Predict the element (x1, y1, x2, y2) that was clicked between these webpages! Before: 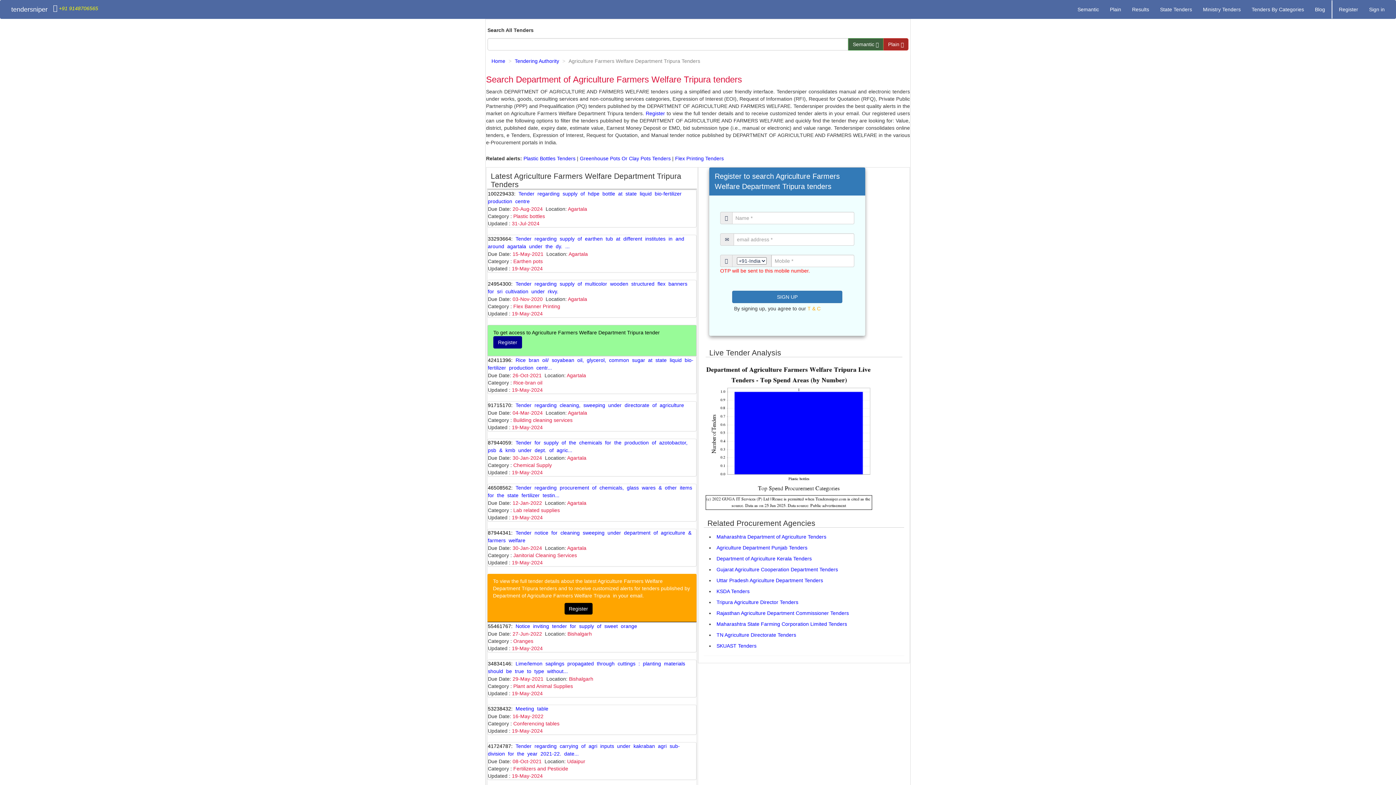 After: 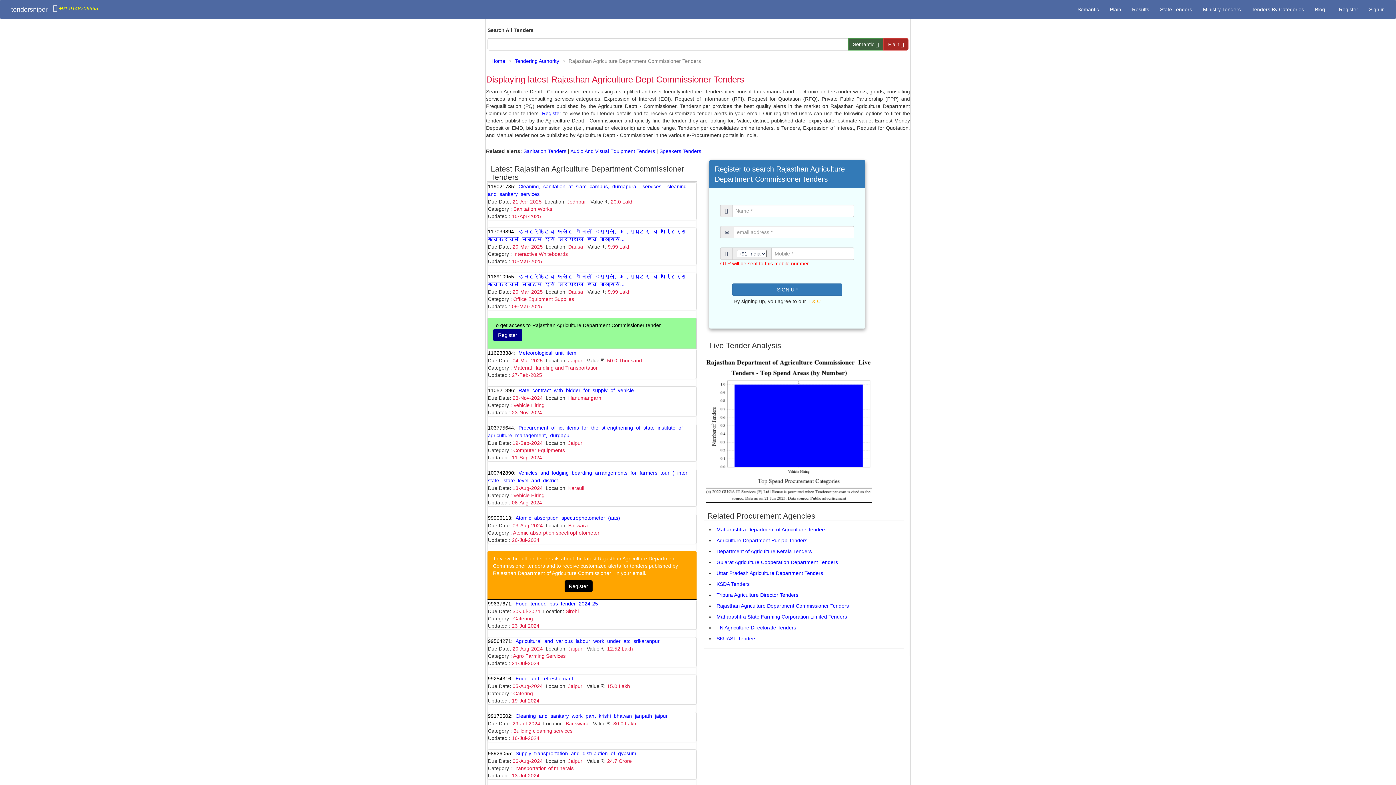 Action: bbox: (716, 610, 849, 616) label: Rajasthan Agriculture Department Commissioner Tenders